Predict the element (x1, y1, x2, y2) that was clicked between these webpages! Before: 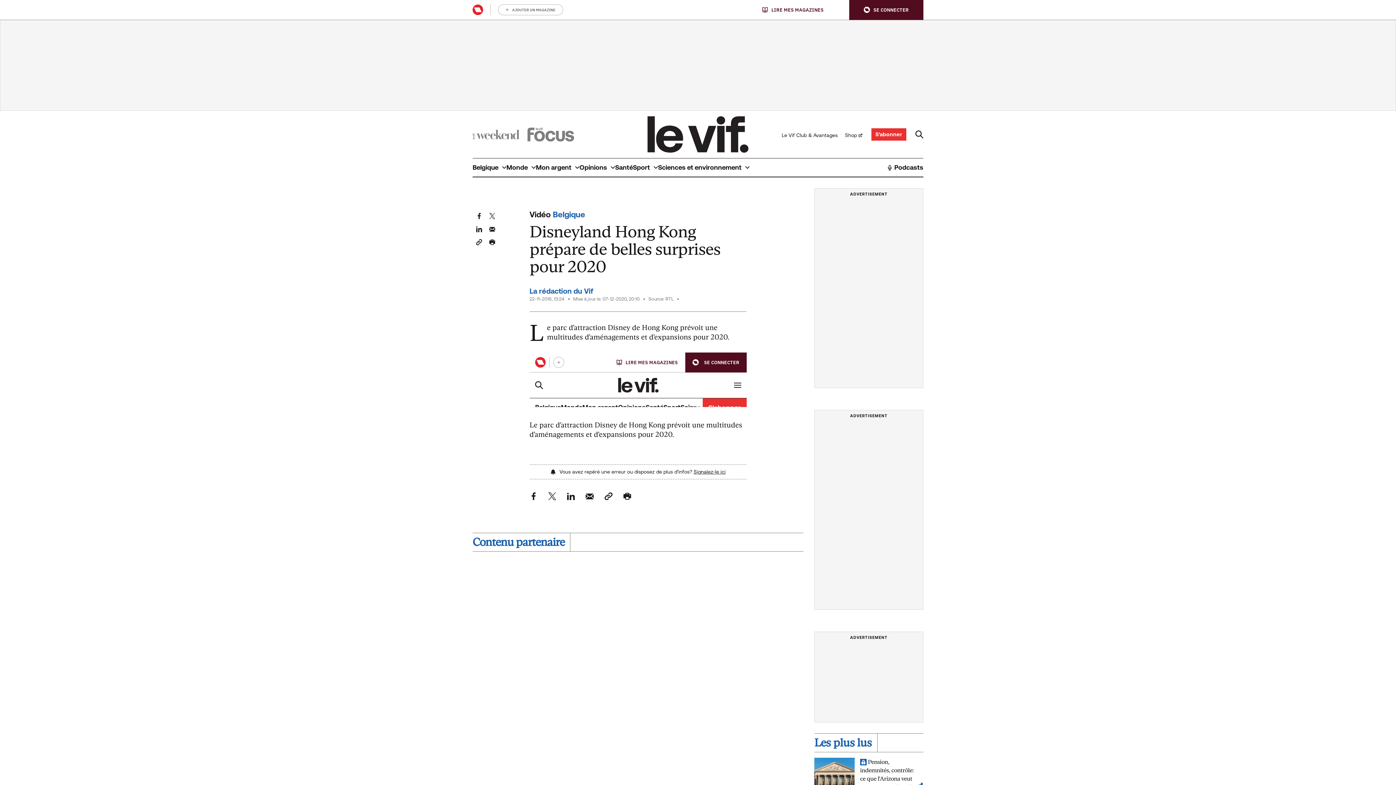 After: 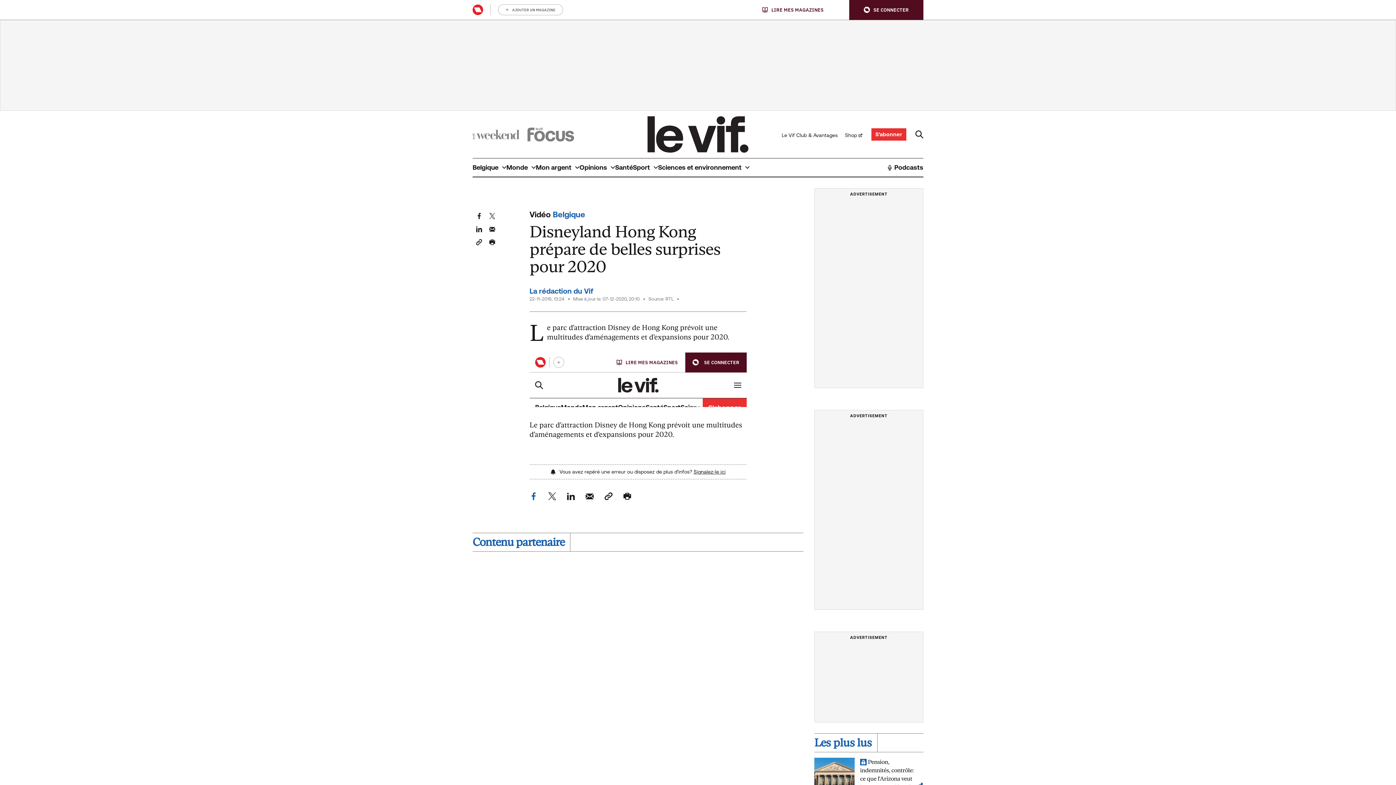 Action: label: Deel dit artikel op Facebook bbox: (529, 492, 537, 500)